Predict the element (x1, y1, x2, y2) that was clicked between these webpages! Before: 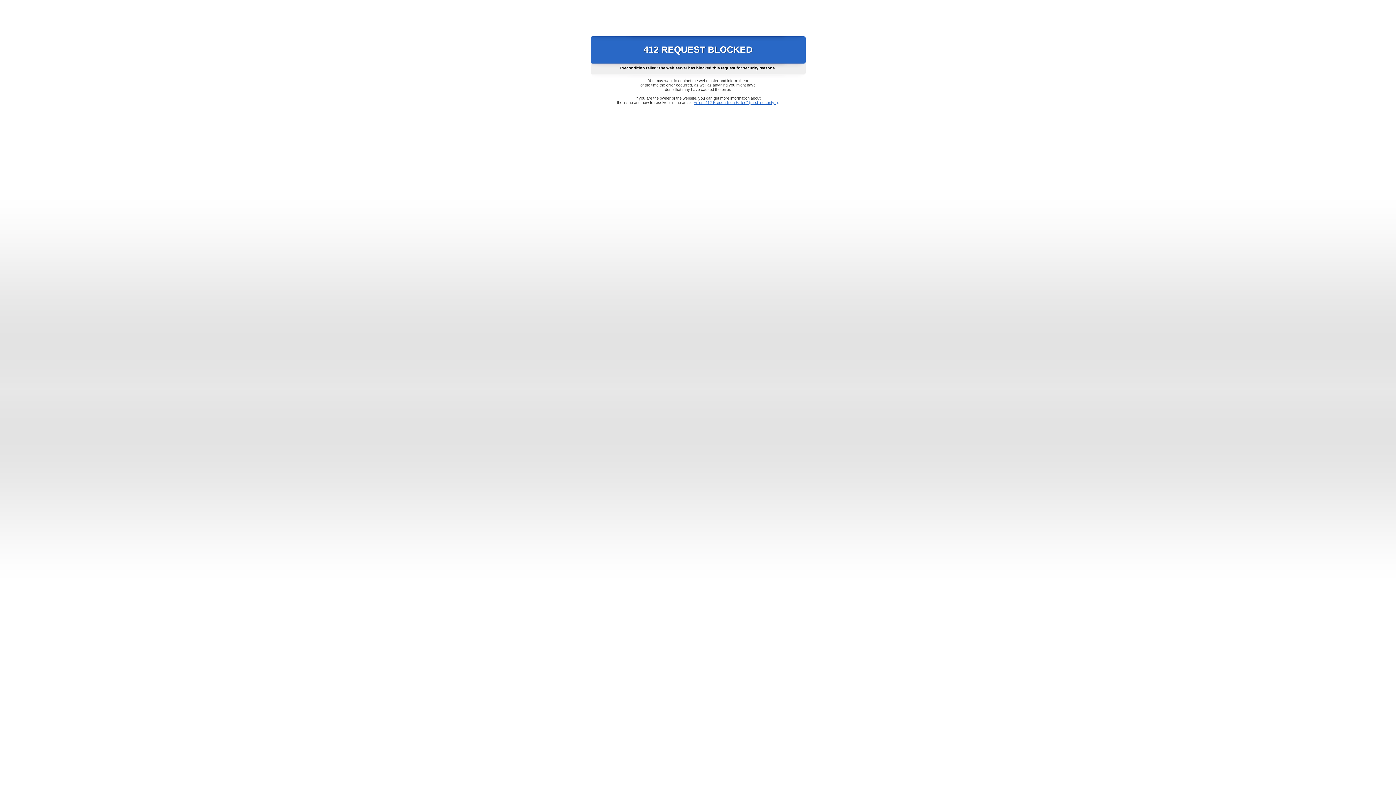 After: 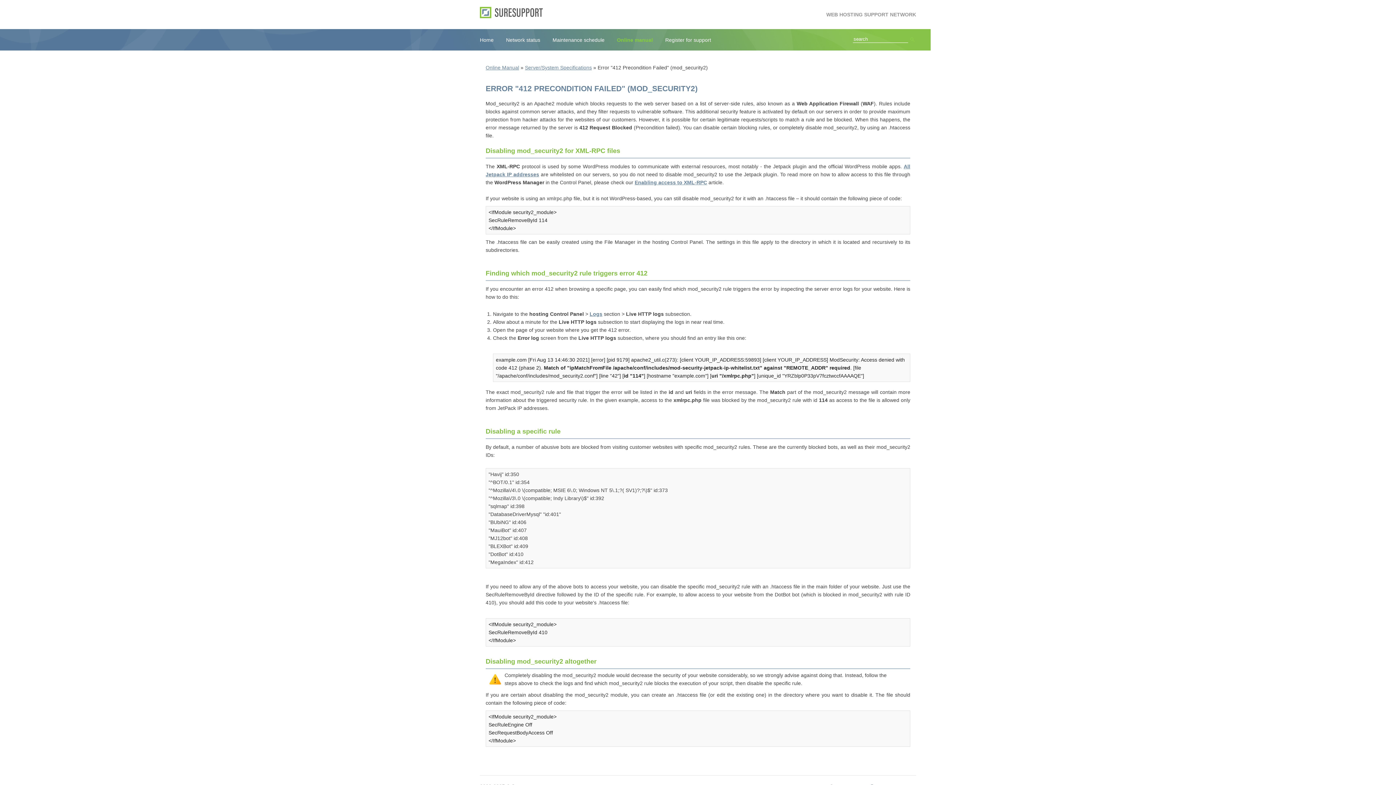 Action: bbox: (693, 100, 778, 104) label: Error "412 Precondition Failed" (mod_security2)